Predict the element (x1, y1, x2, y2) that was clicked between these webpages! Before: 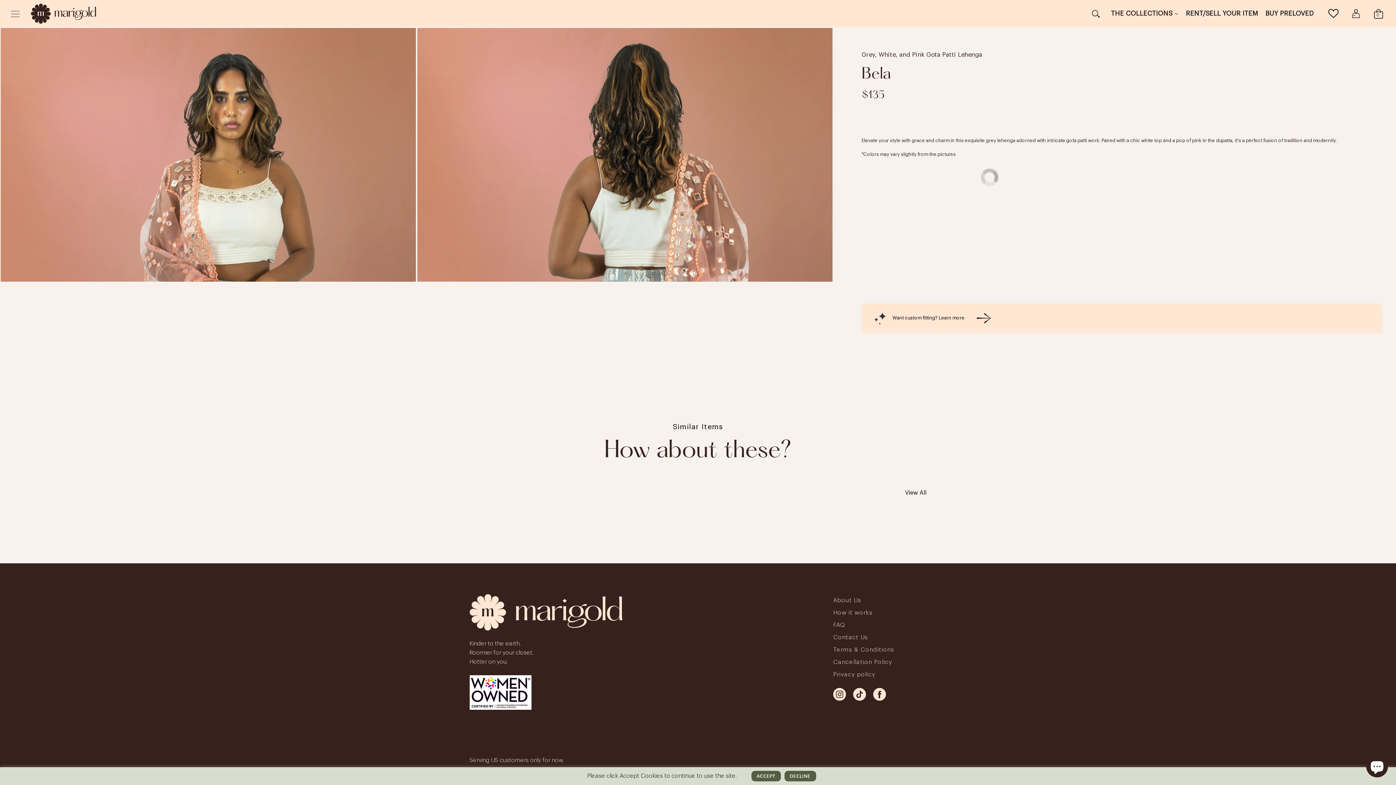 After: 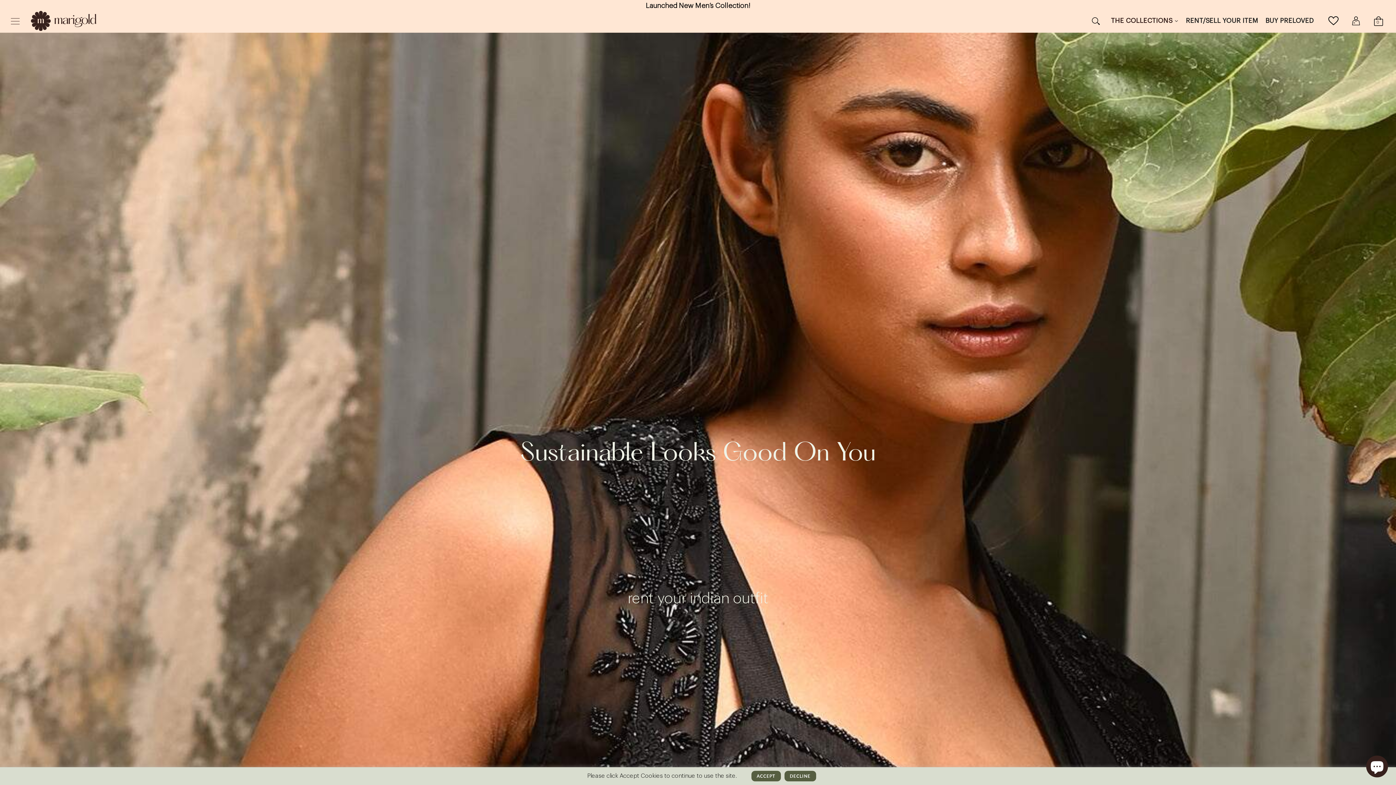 Action: bbox: (469, 594, 622, 630)